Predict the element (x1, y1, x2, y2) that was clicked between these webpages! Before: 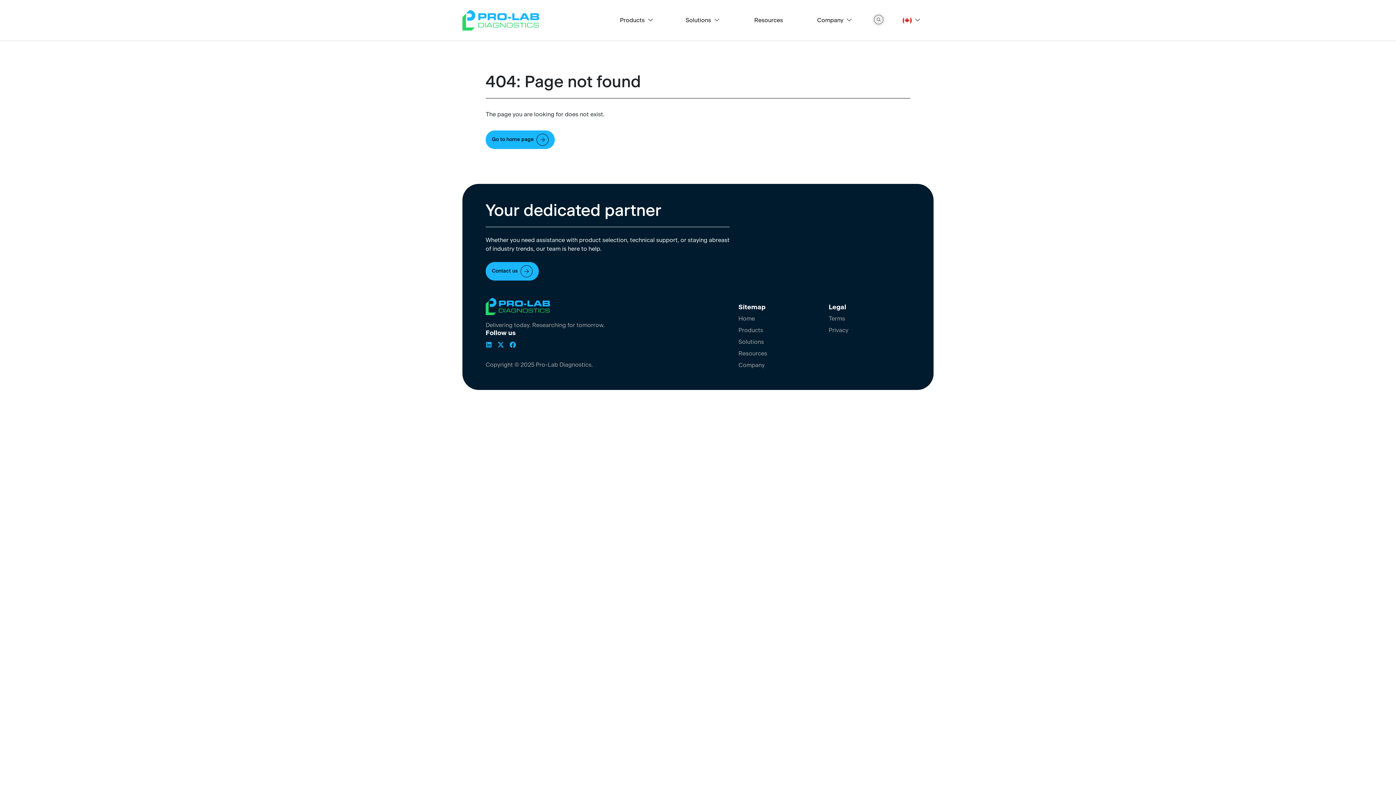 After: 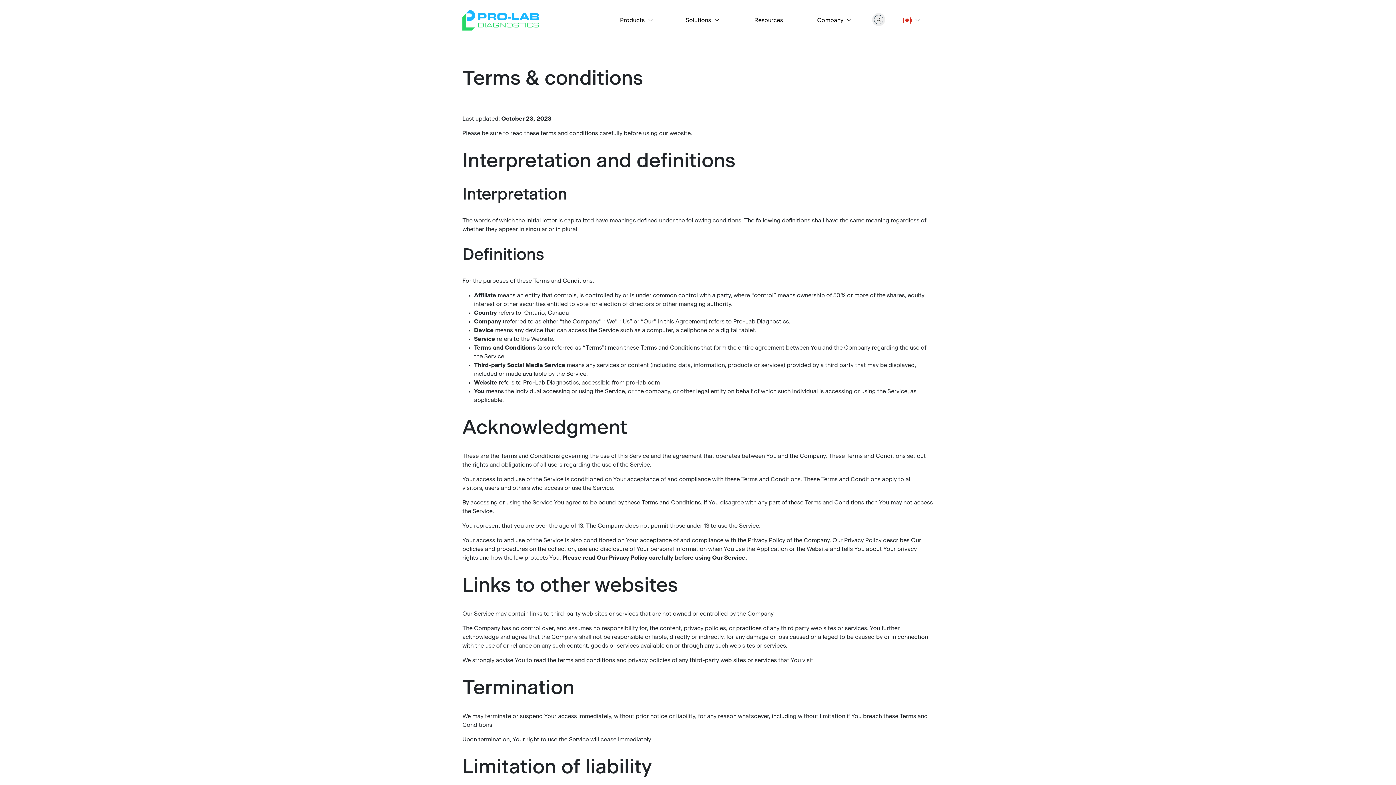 Action: bbox: (828, 314, 910, 326) label: Terms